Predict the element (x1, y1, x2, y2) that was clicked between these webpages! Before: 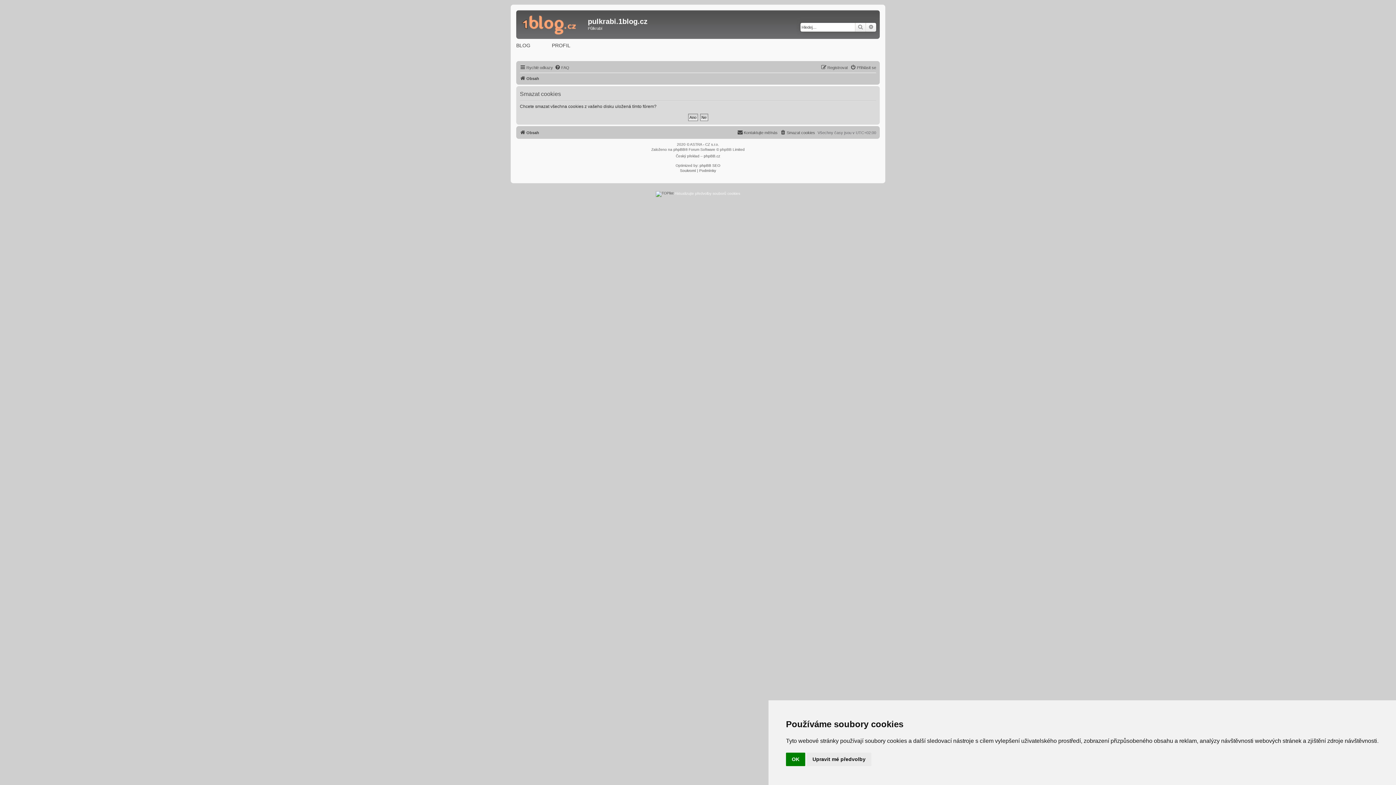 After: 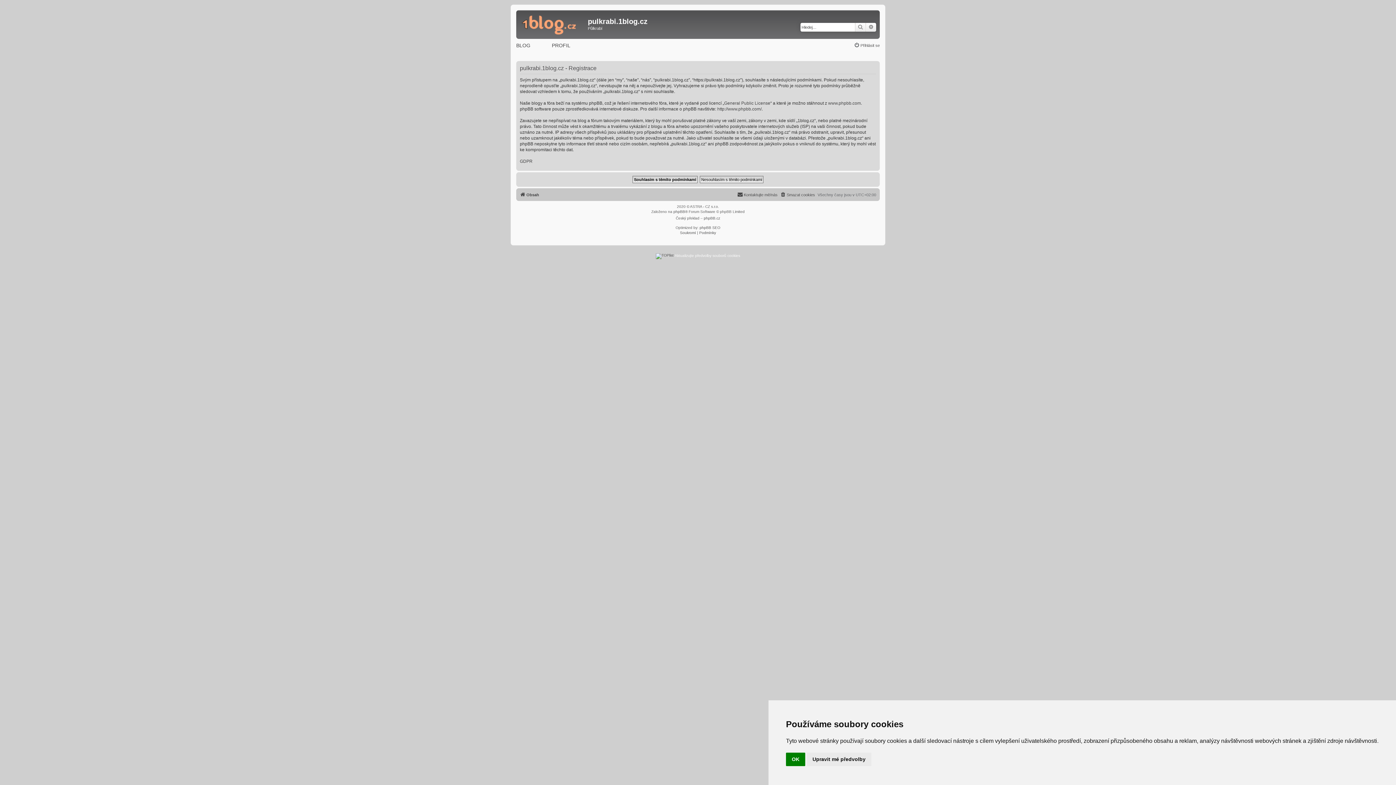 Action: bbox: (821, 63, 848, 71) label: Registrovat